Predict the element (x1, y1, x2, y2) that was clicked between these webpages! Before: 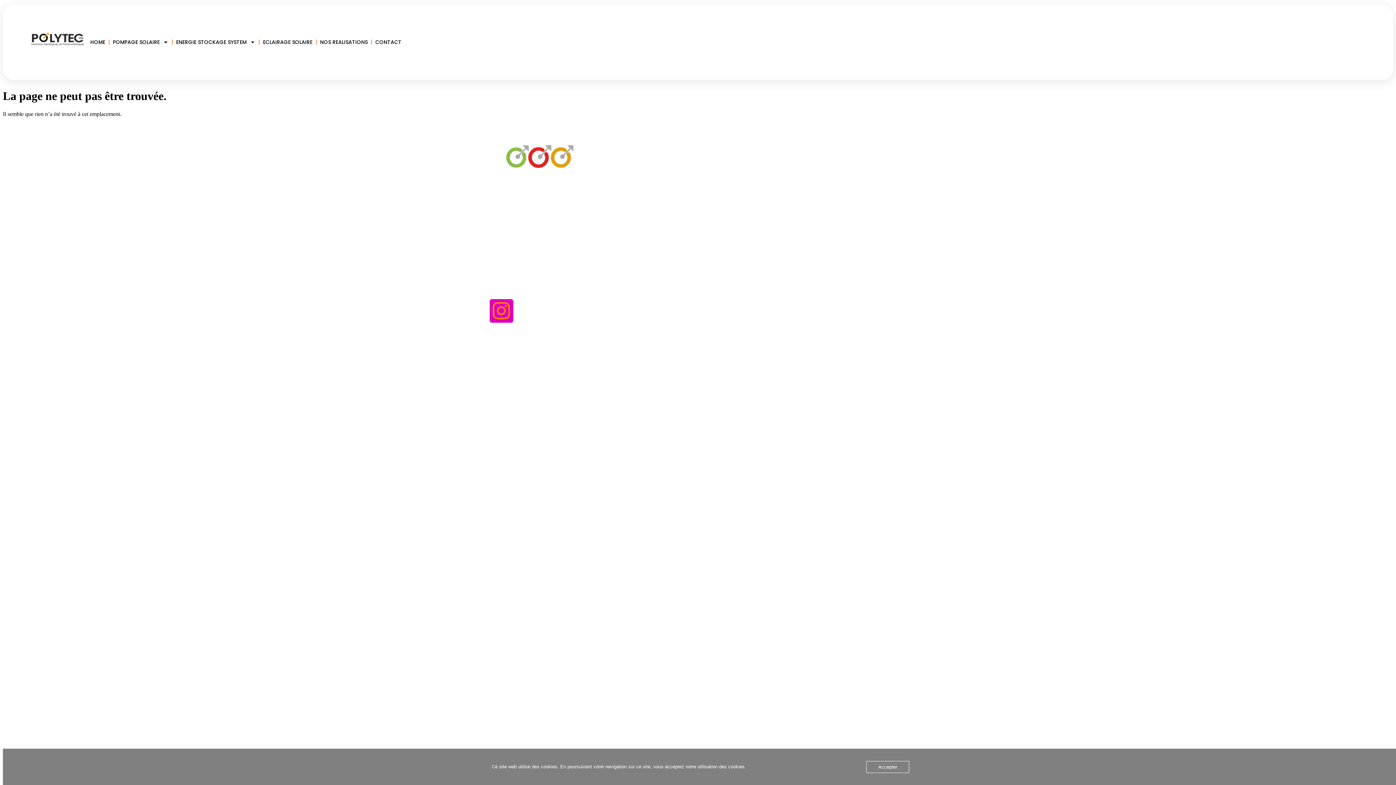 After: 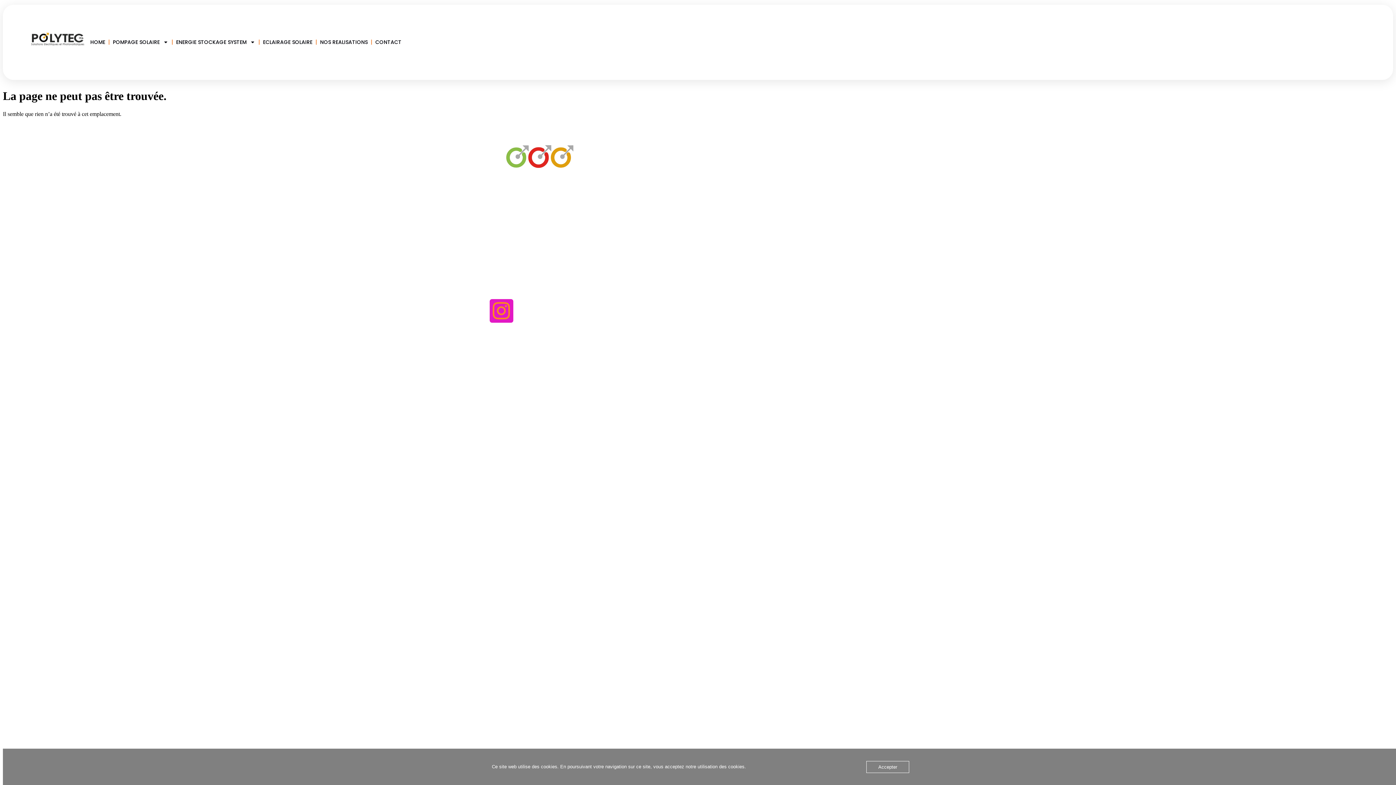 Action: label: Instagram bbox: (489, 299, 513, 322)